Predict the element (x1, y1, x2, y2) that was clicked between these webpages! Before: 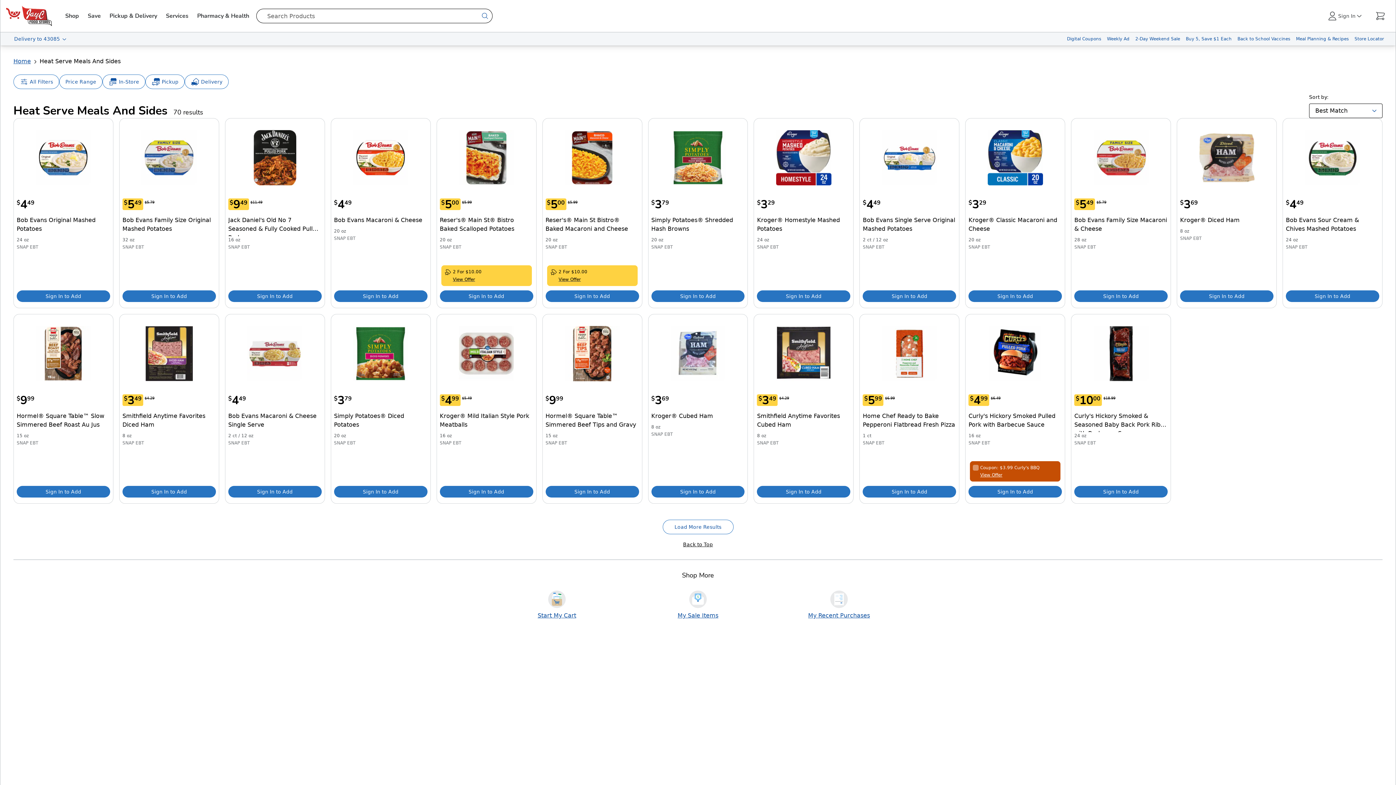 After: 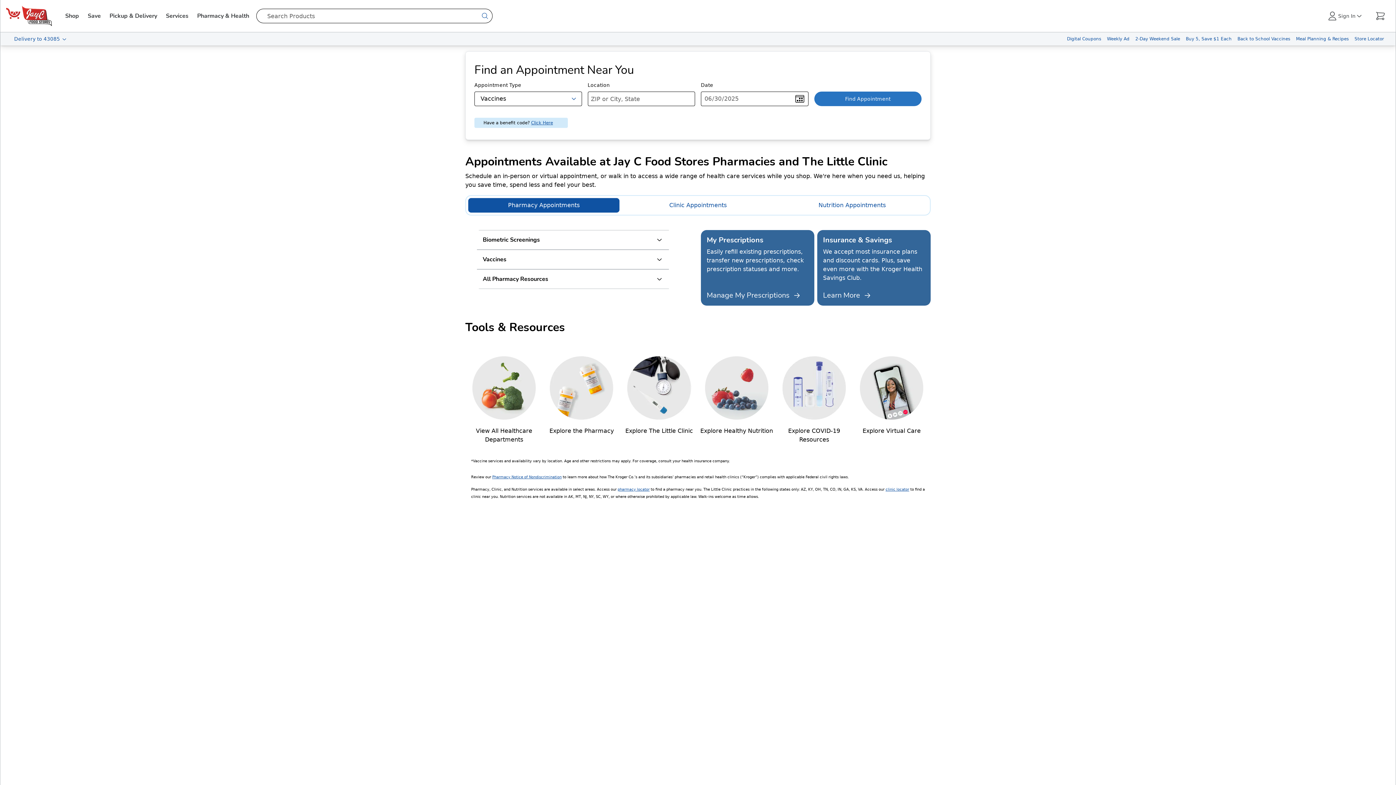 Action: label: Back to School Vaccines bbox: (1234, 32, 1293, 45)